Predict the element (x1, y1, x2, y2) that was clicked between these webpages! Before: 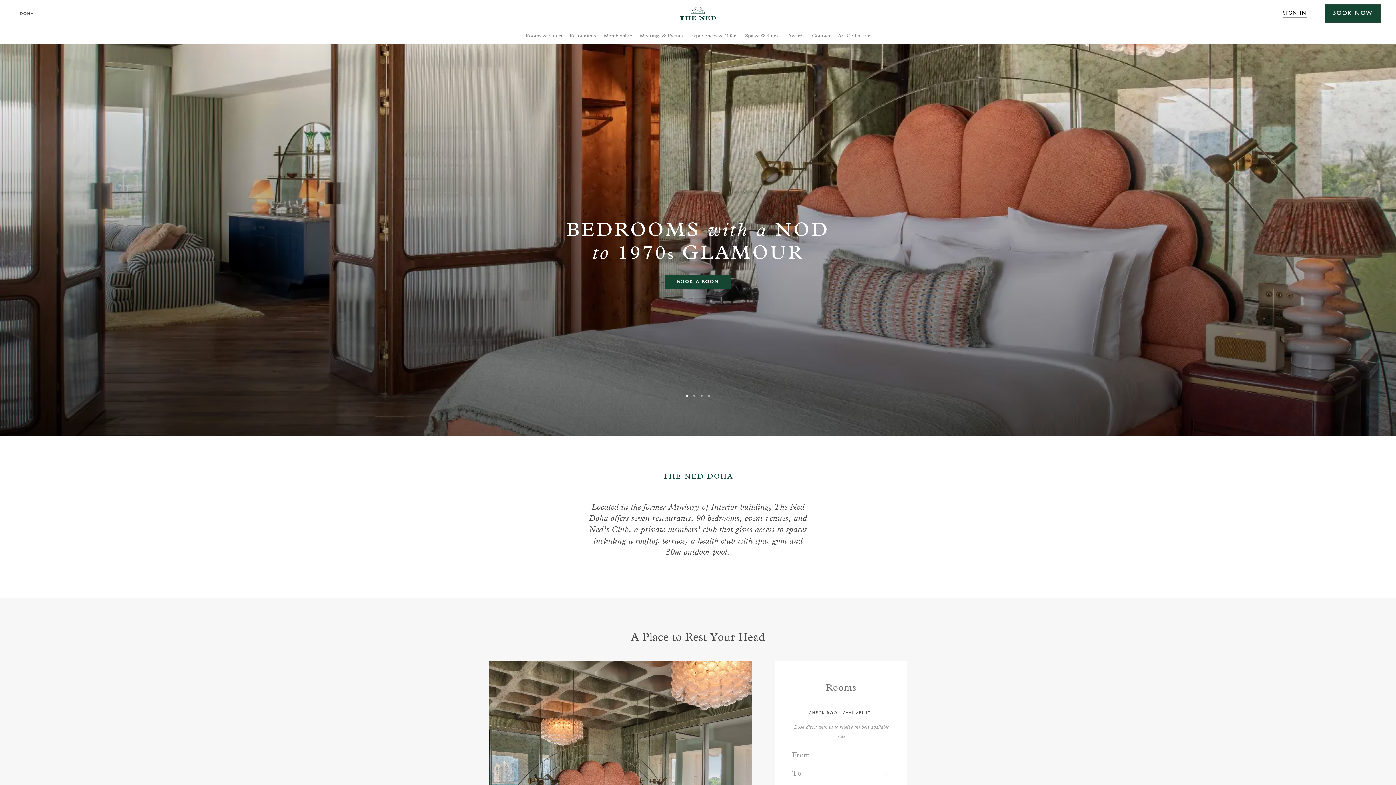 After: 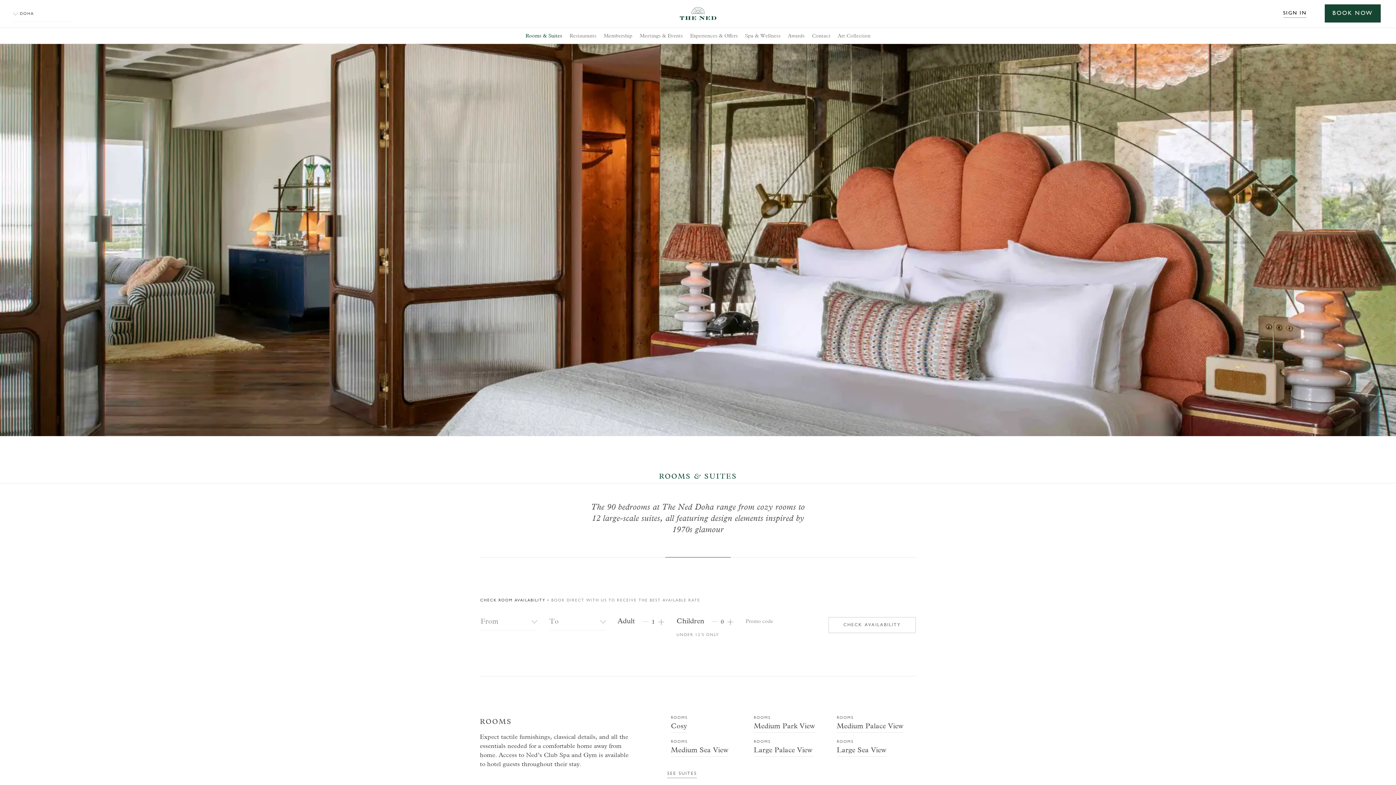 Action: bbox: (522, 33, 566, 38) label: Rooms & Suites